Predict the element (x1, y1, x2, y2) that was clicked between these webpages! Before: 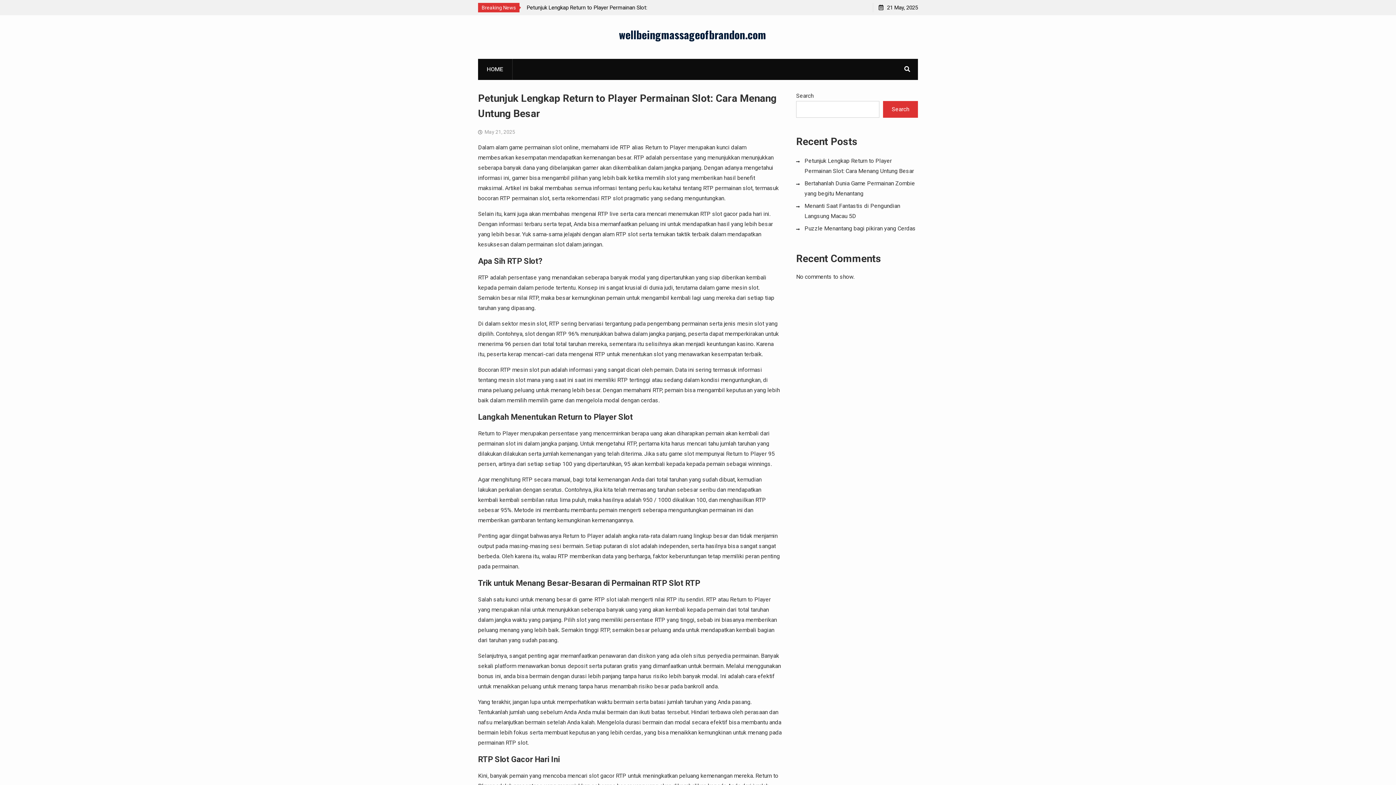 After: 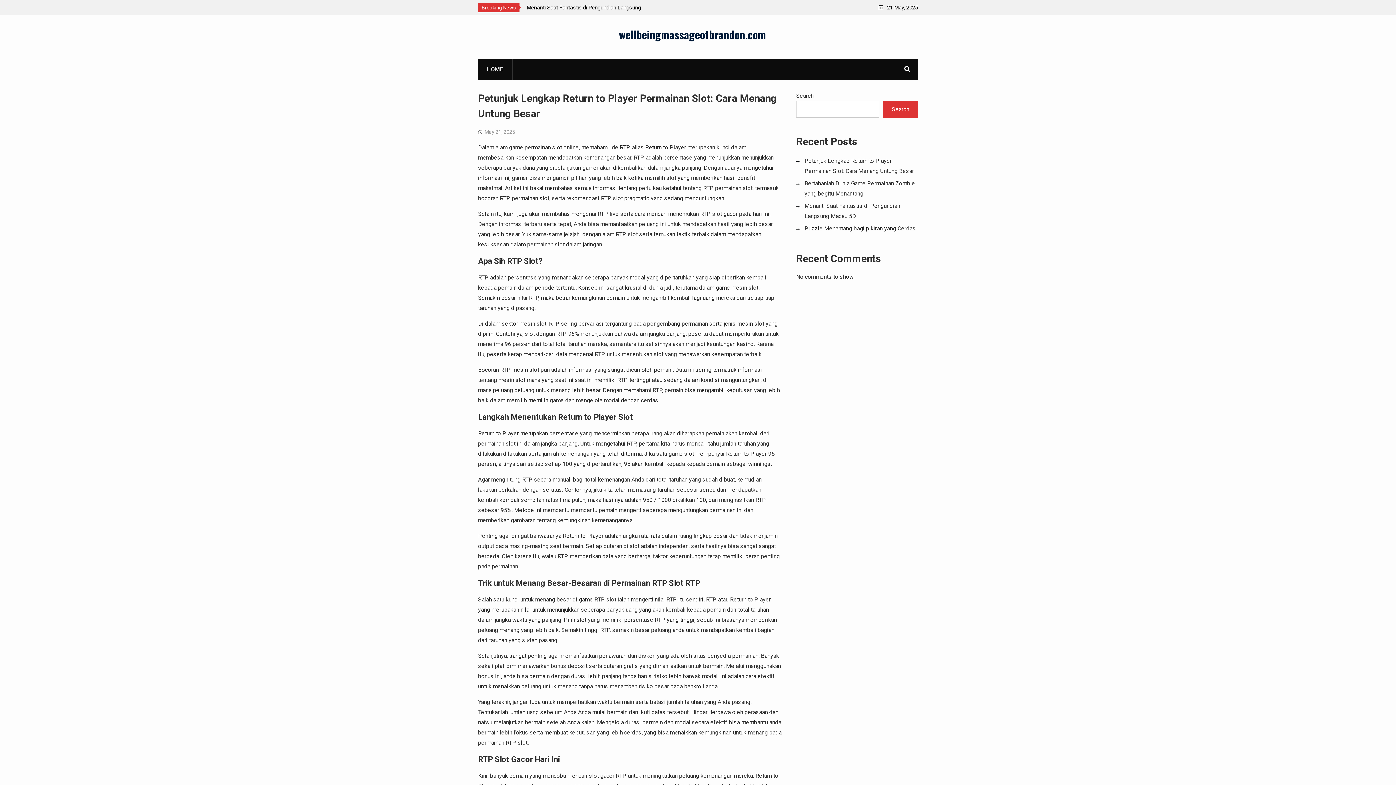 Action: label: wellbeingmassageofbrandon.com bbox: (619, 26, 766, 42)